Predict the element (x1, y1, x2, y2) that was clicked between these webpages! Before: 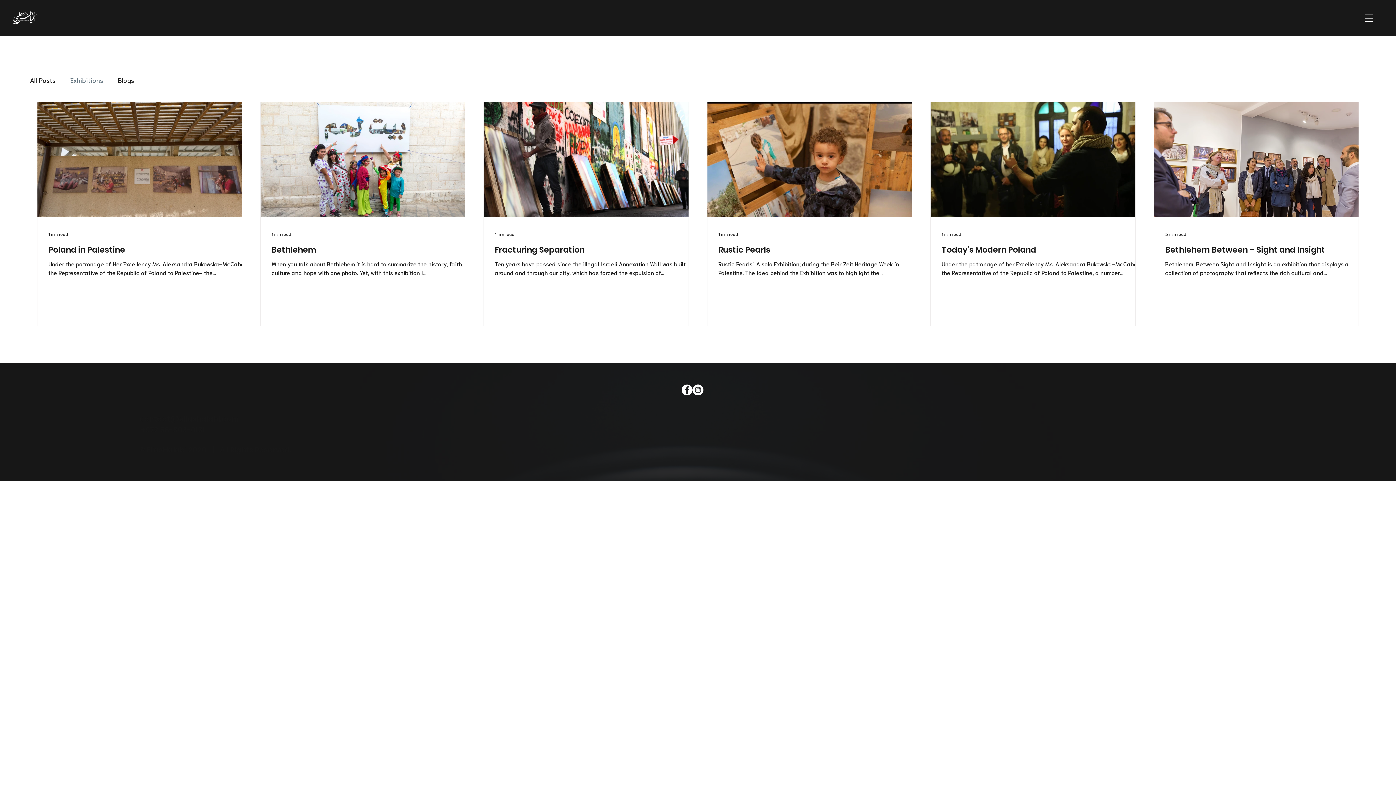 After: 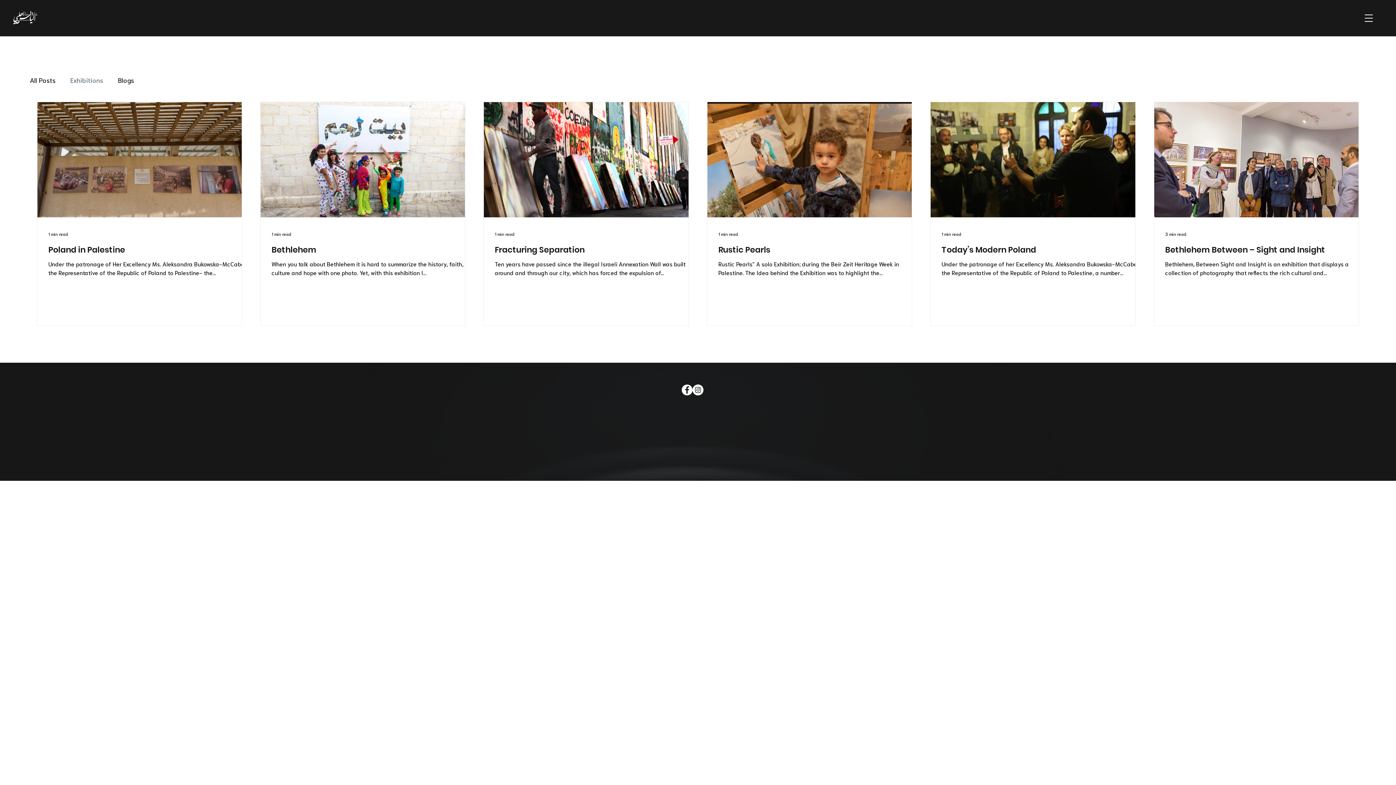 Action: label: contact@eliashalabi.com bbox: (139, 414, 238, 424)